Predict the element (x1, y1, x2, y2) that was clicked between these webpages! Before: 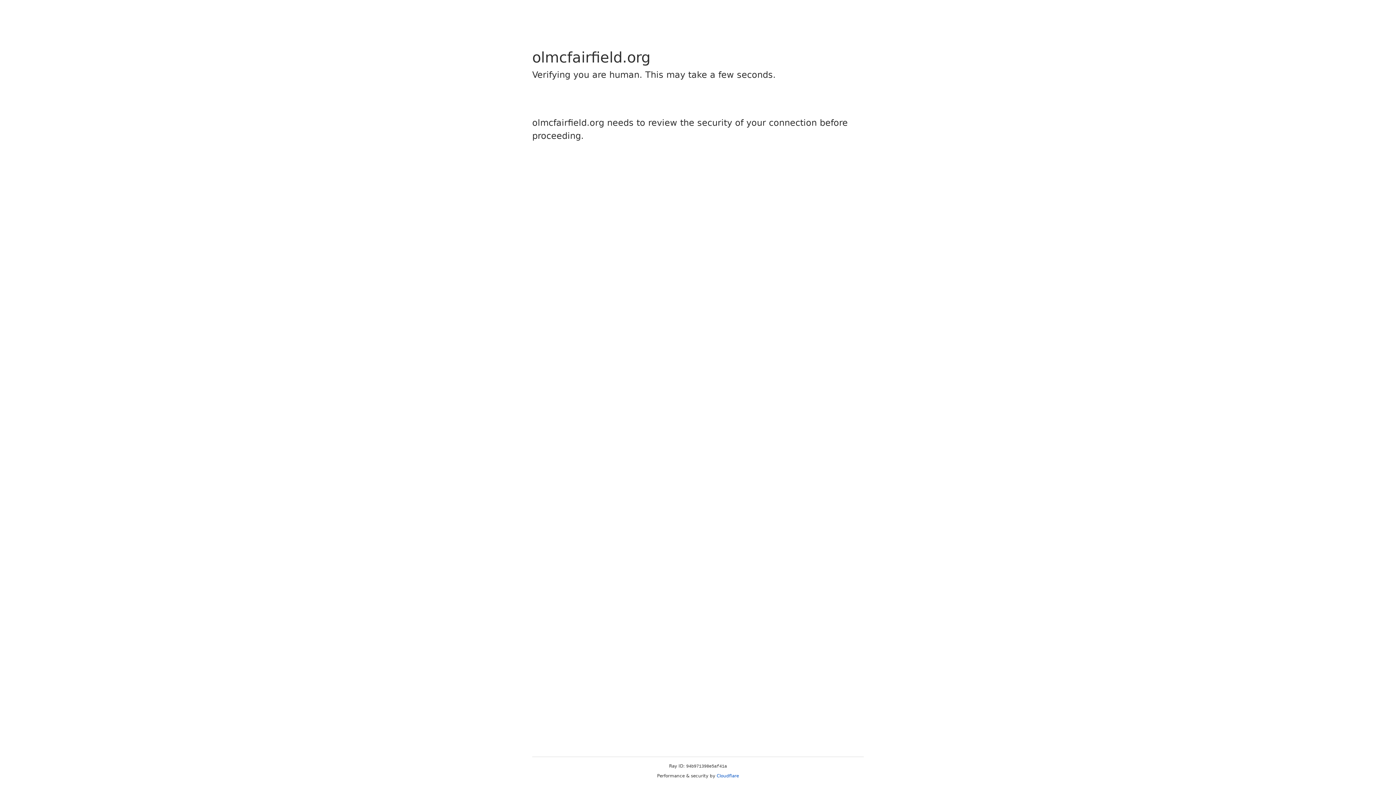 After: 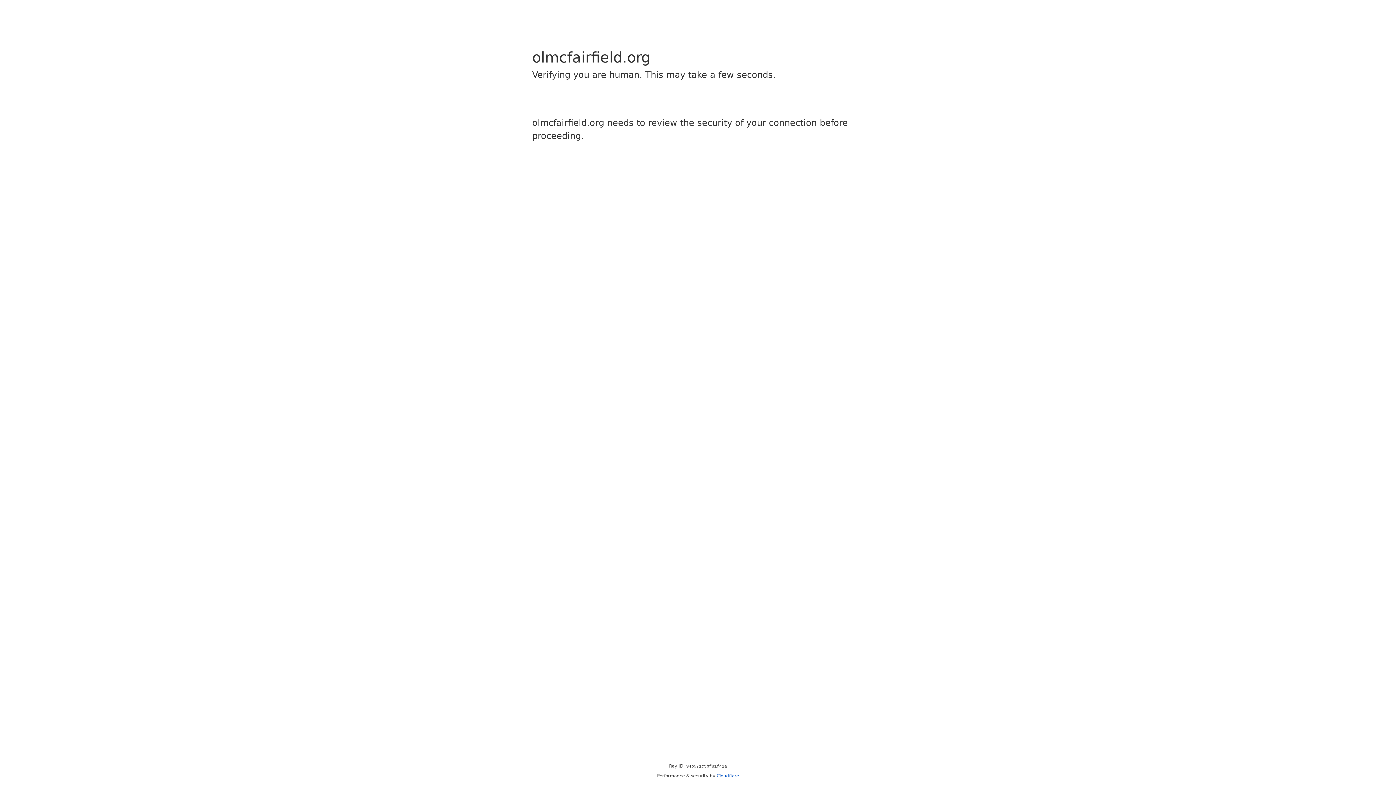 Action: label: Cloudflare bbox: (716, 773, 739, 778)